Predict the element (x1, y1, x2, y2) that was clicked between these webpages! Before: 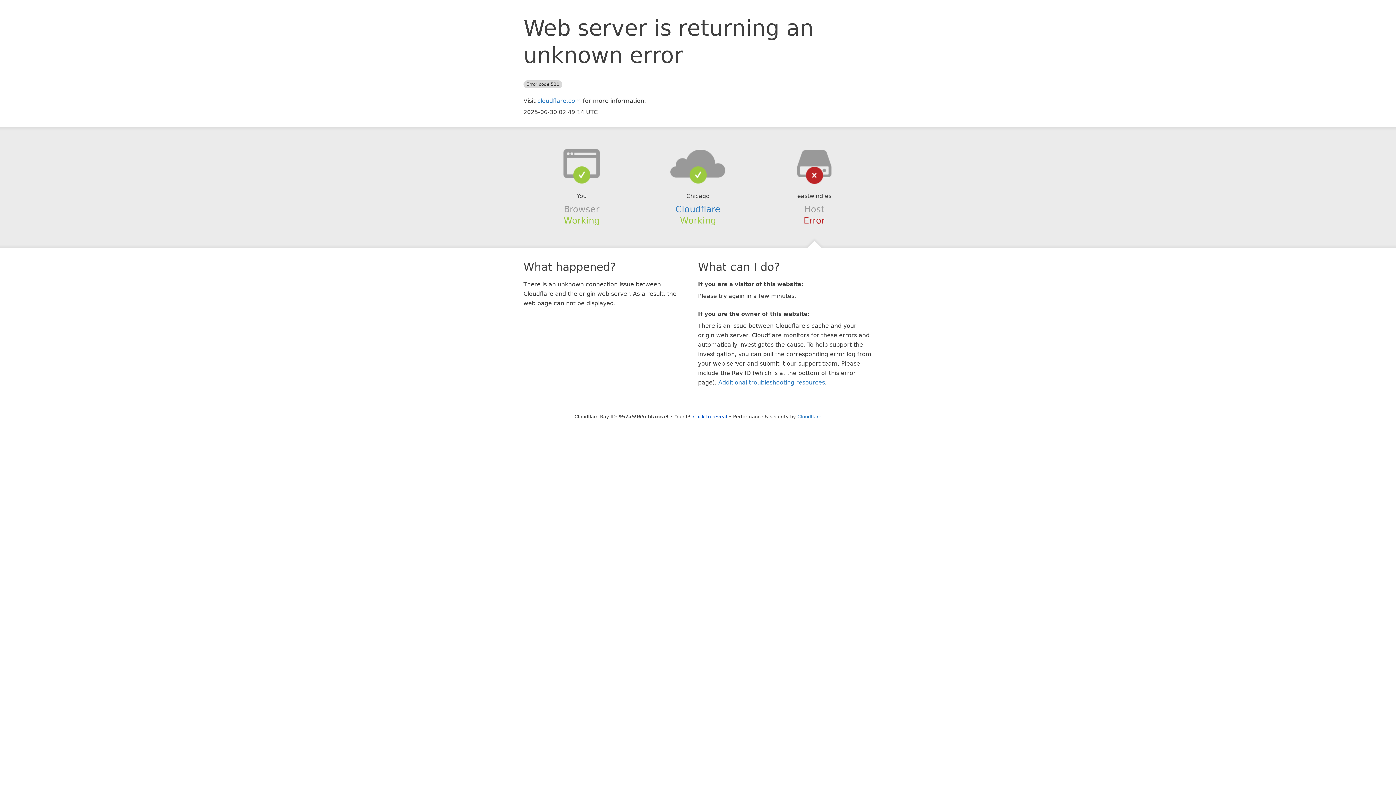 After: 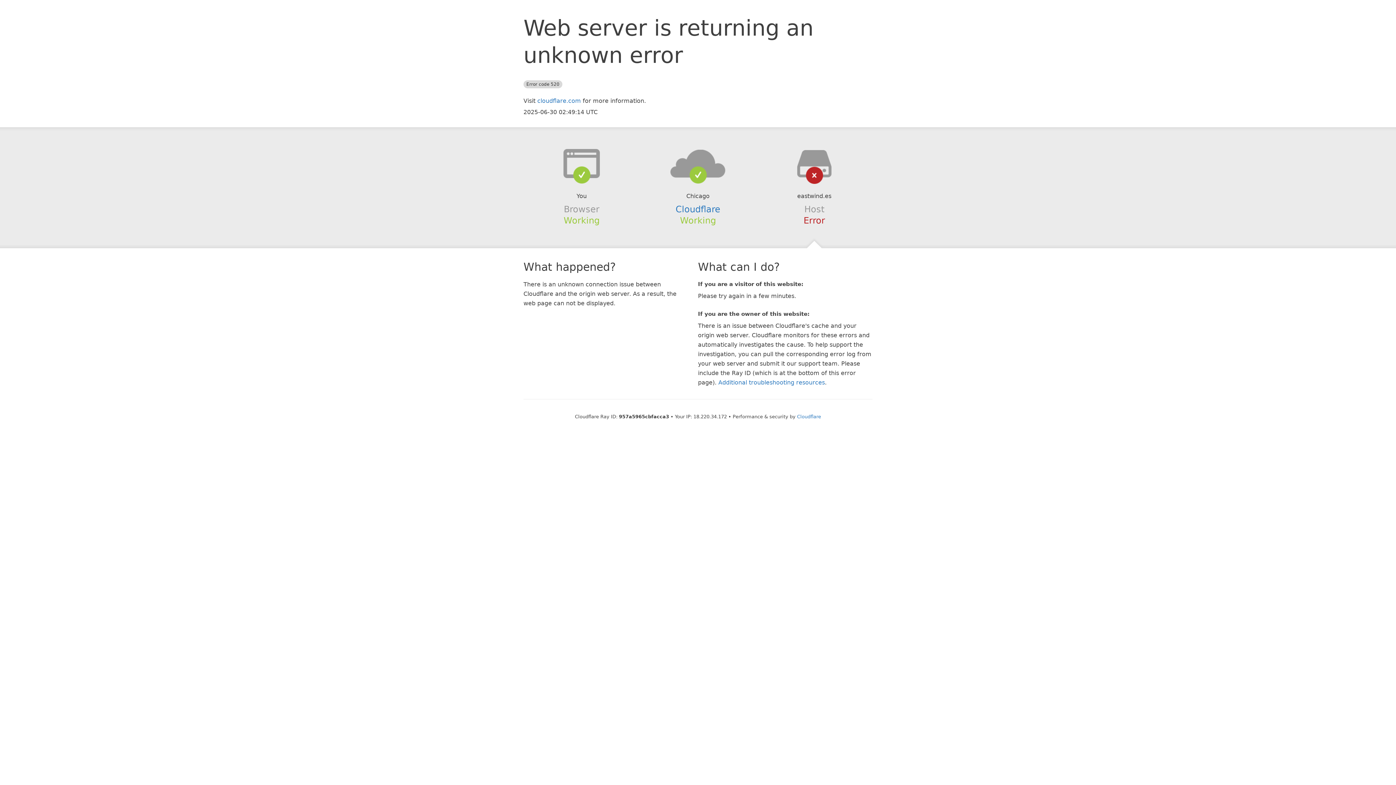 Action: bbox: (693, 414, 727, 419) label: Click to reveal